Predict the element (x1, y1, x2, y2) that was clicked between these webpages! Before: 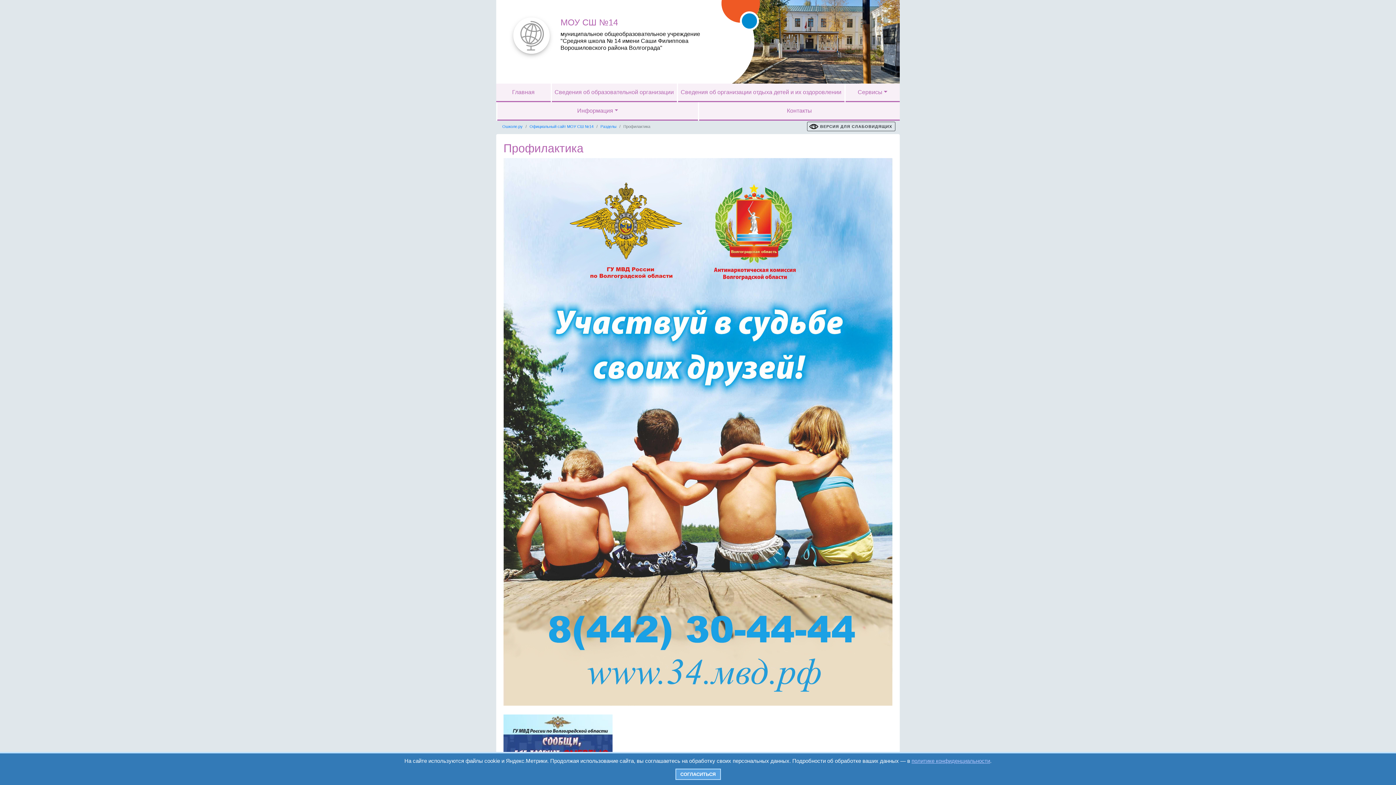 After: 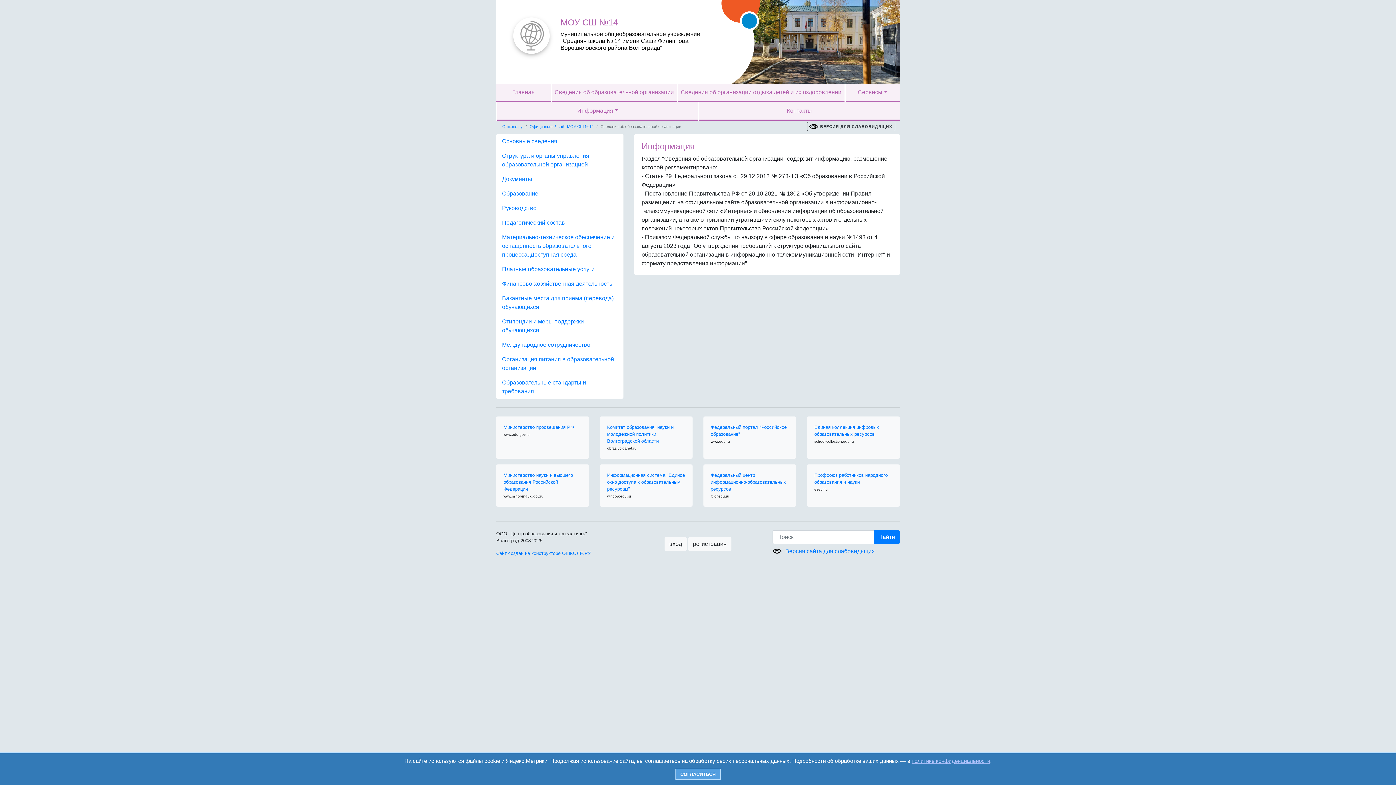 Action: label: Сведения об образовательной организации bbox: (551, 83, 676, 102)